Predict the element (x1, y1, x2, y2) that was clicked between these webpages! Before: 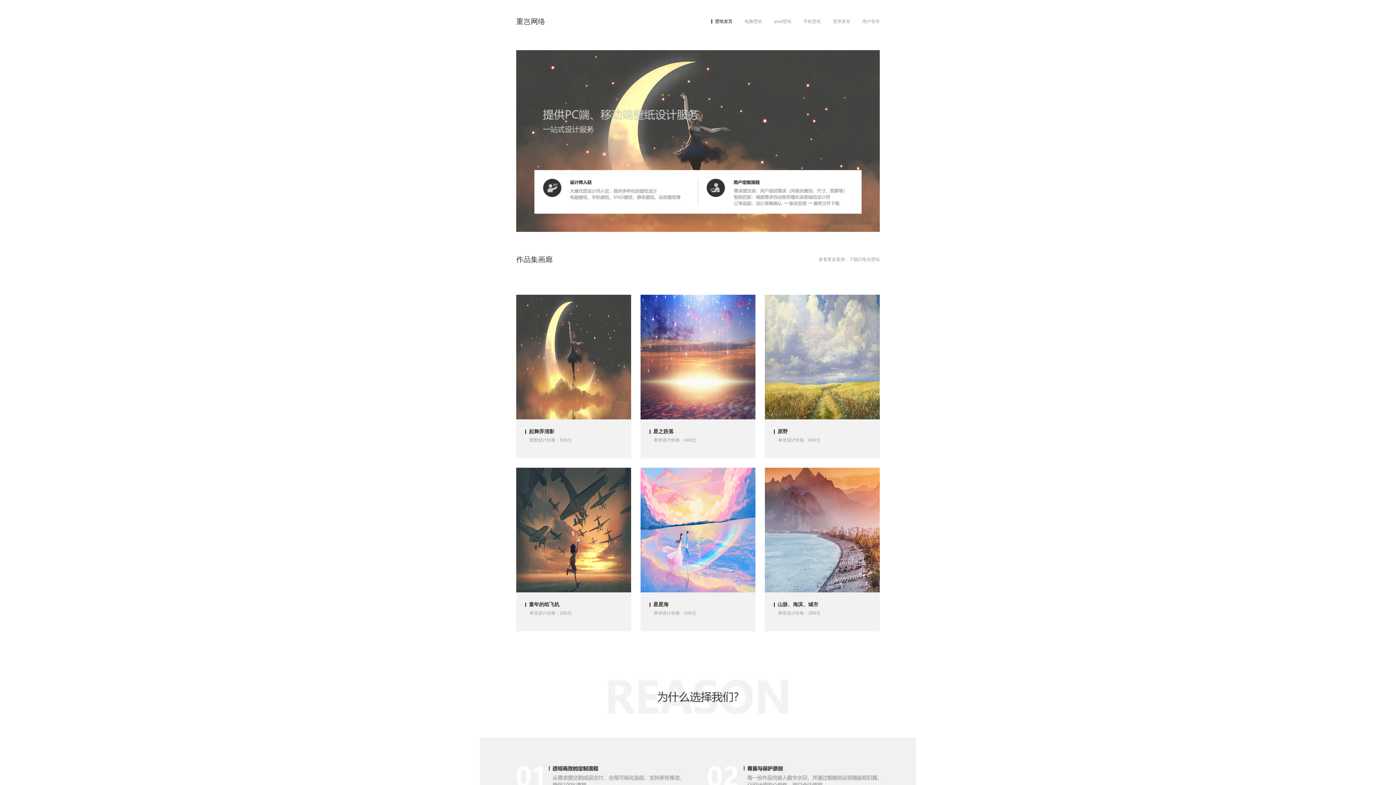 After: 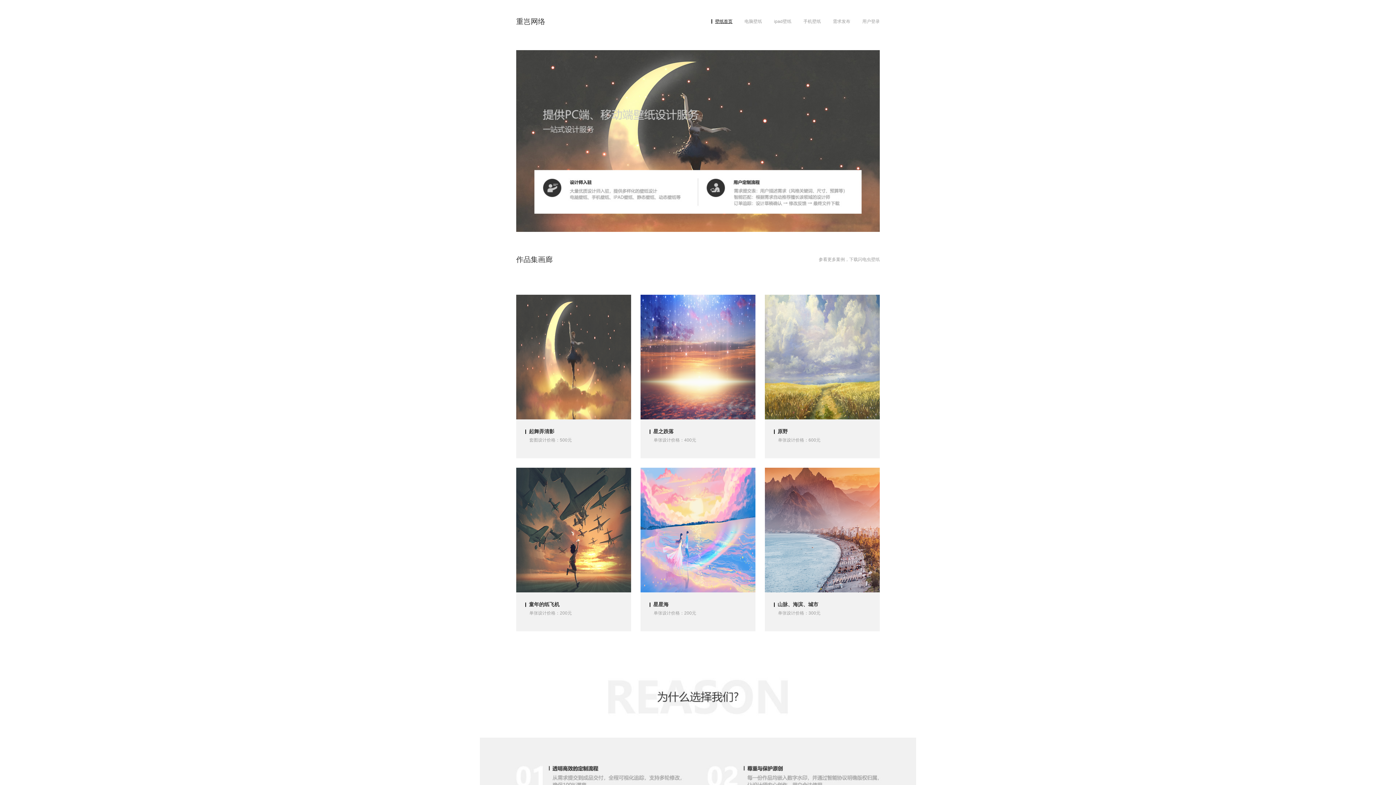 Action: label: 壁纸首页 bbox: (711, 18, 732, 24)